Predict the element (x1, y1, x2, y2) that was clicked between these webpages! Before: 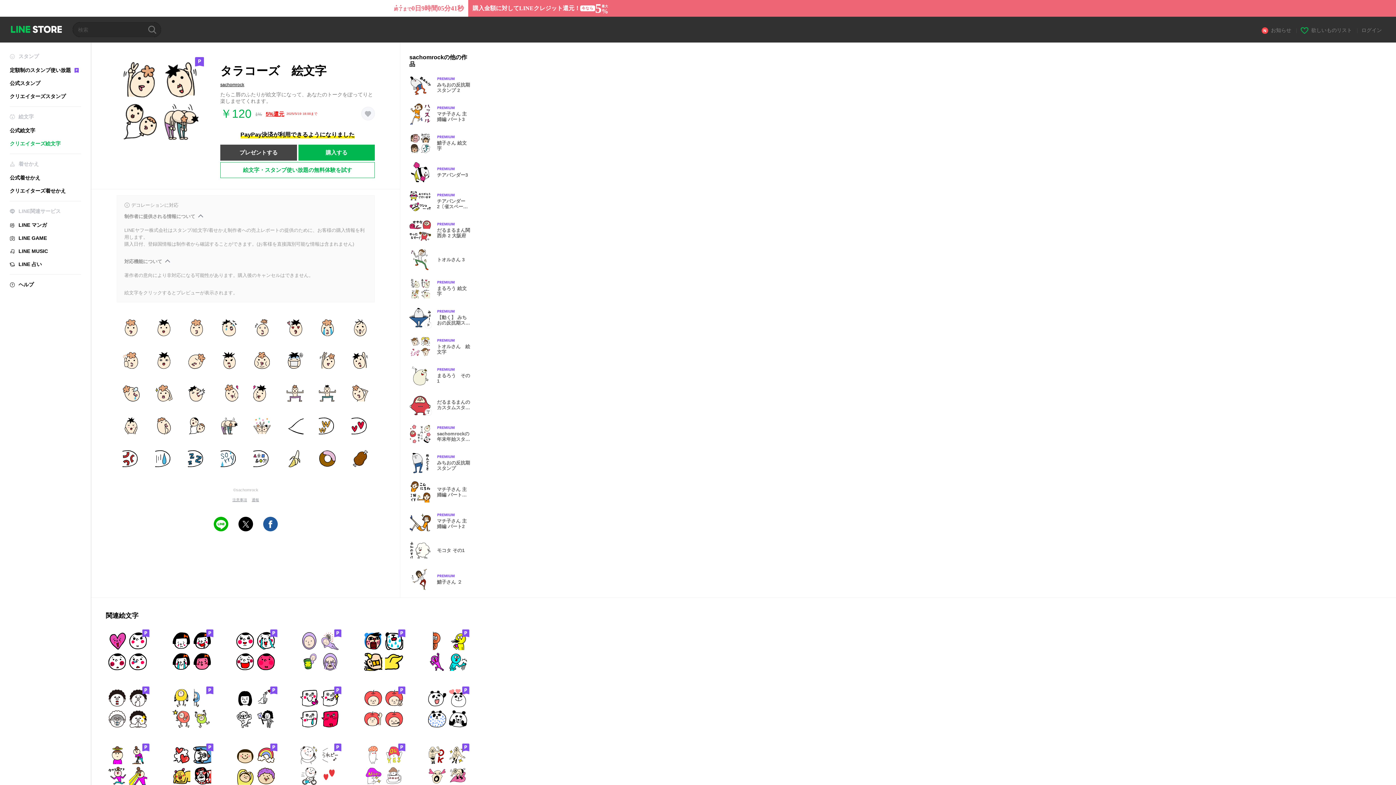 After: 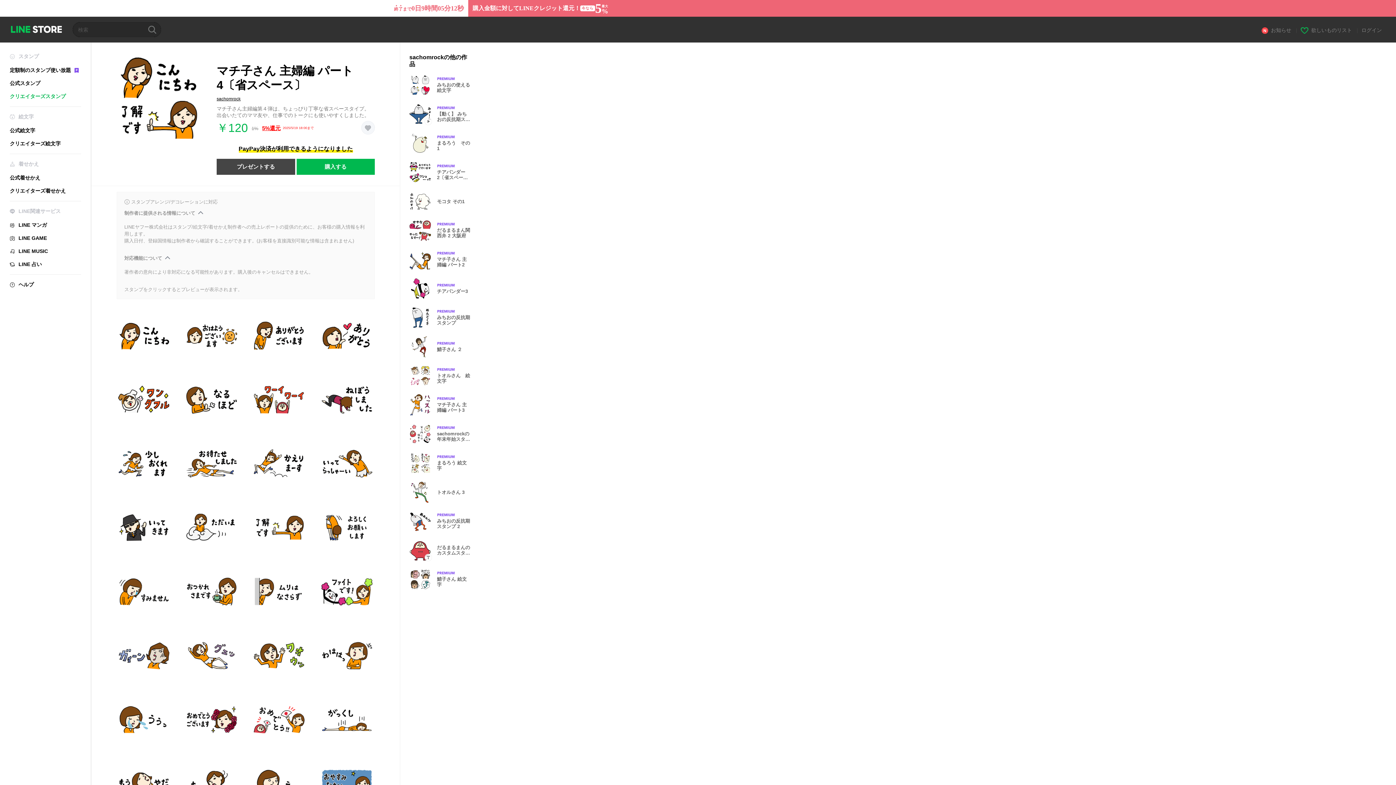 Action: label: マチ子さん 主婦編 パート4〔省スペース〕 bbox: (409, 481, 477, 503)